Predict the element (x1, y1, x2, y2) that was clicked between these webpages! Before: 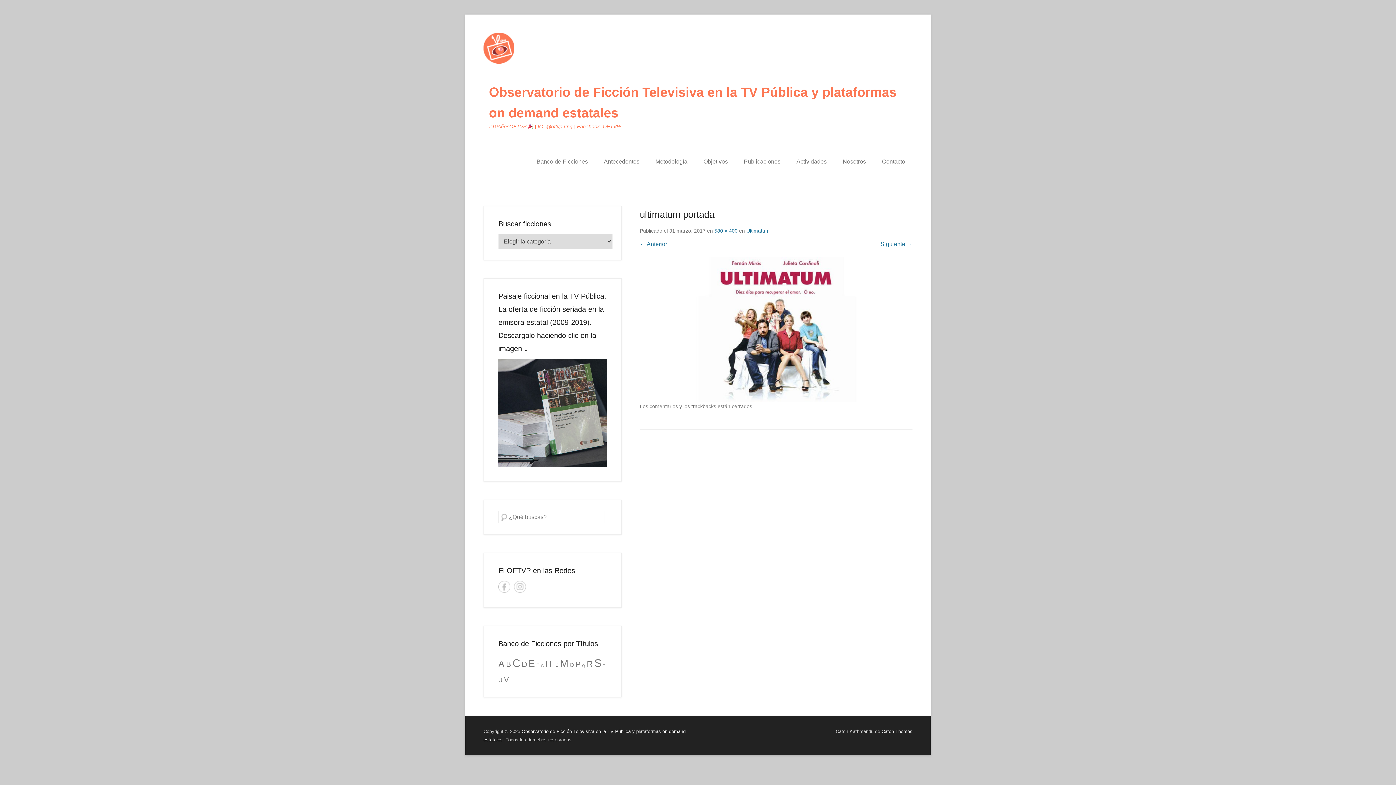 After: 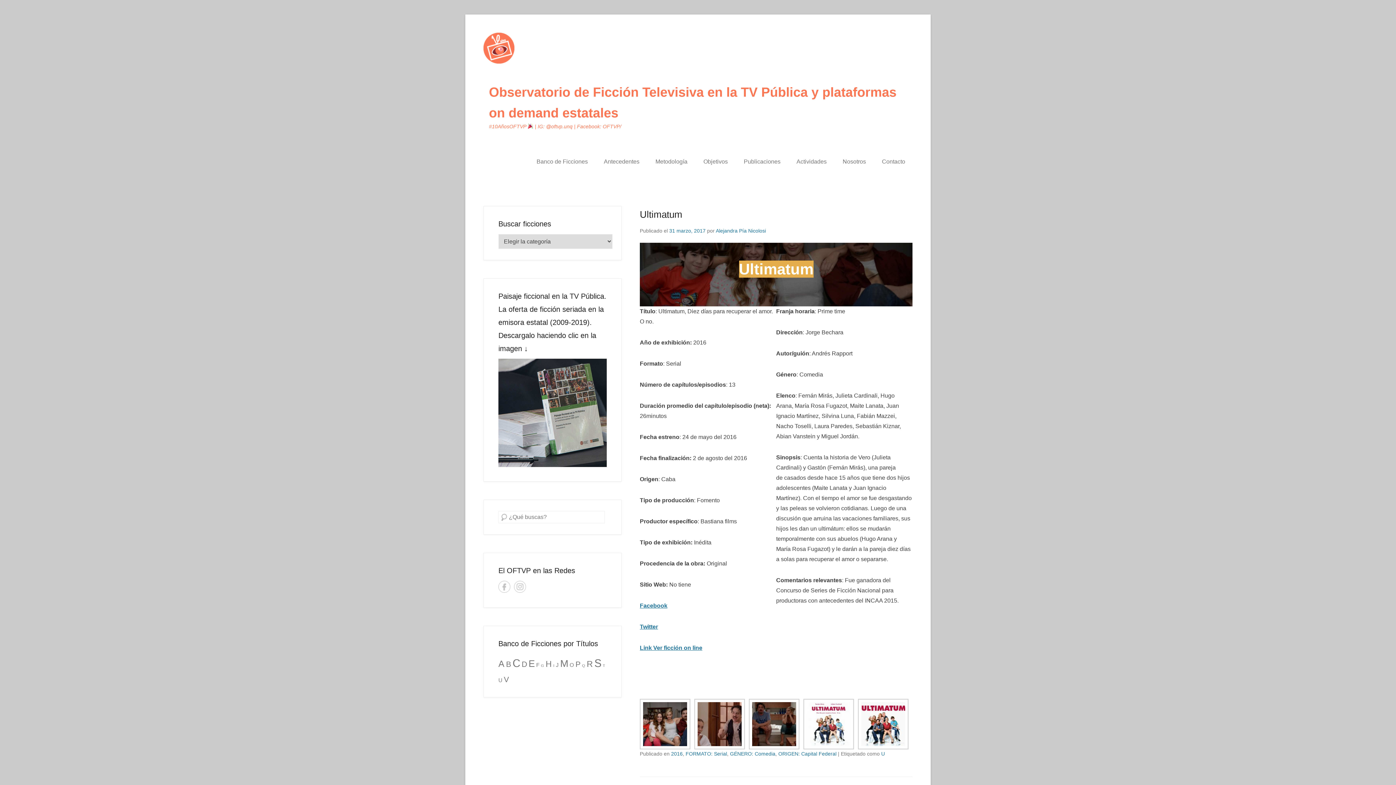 Action: bbox: (746, 228, 769, 233) label: Ultimatum